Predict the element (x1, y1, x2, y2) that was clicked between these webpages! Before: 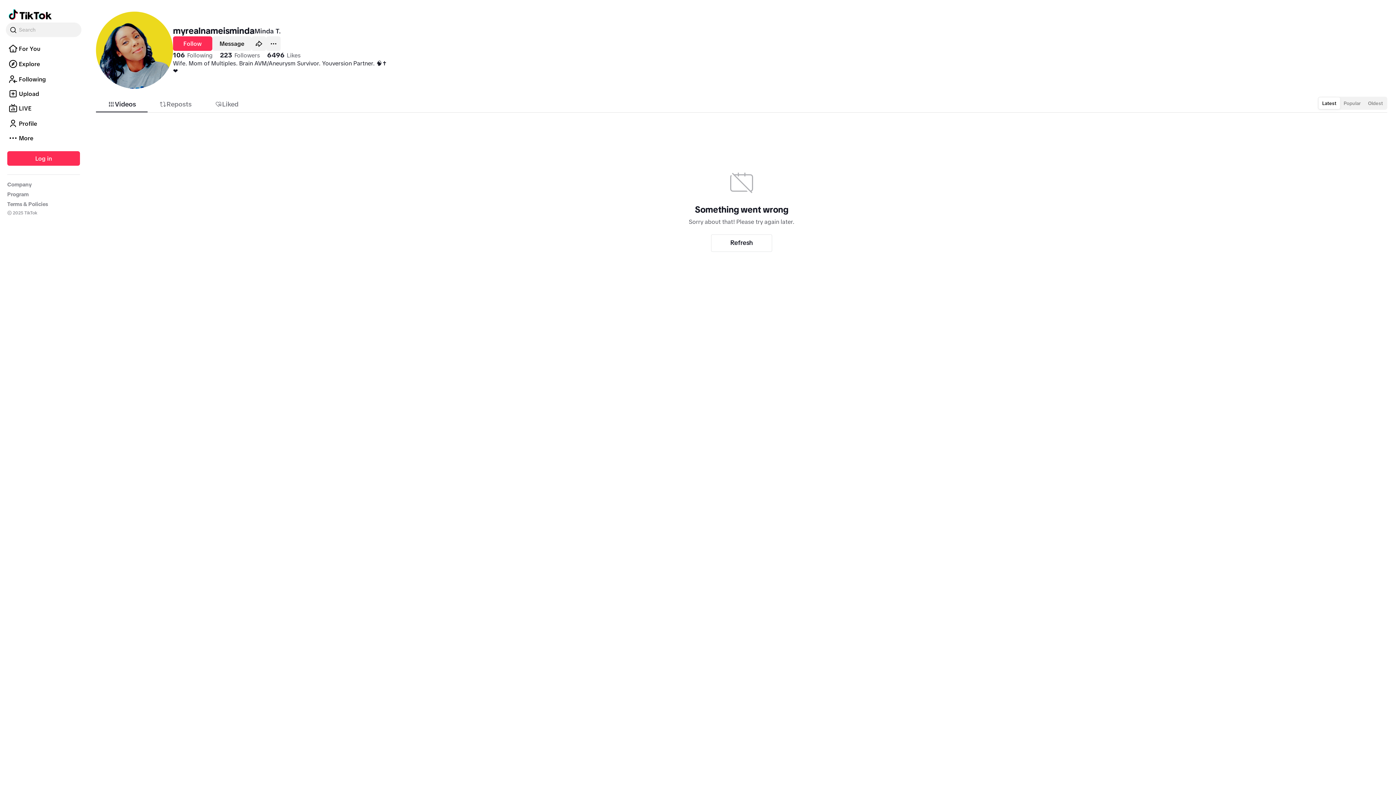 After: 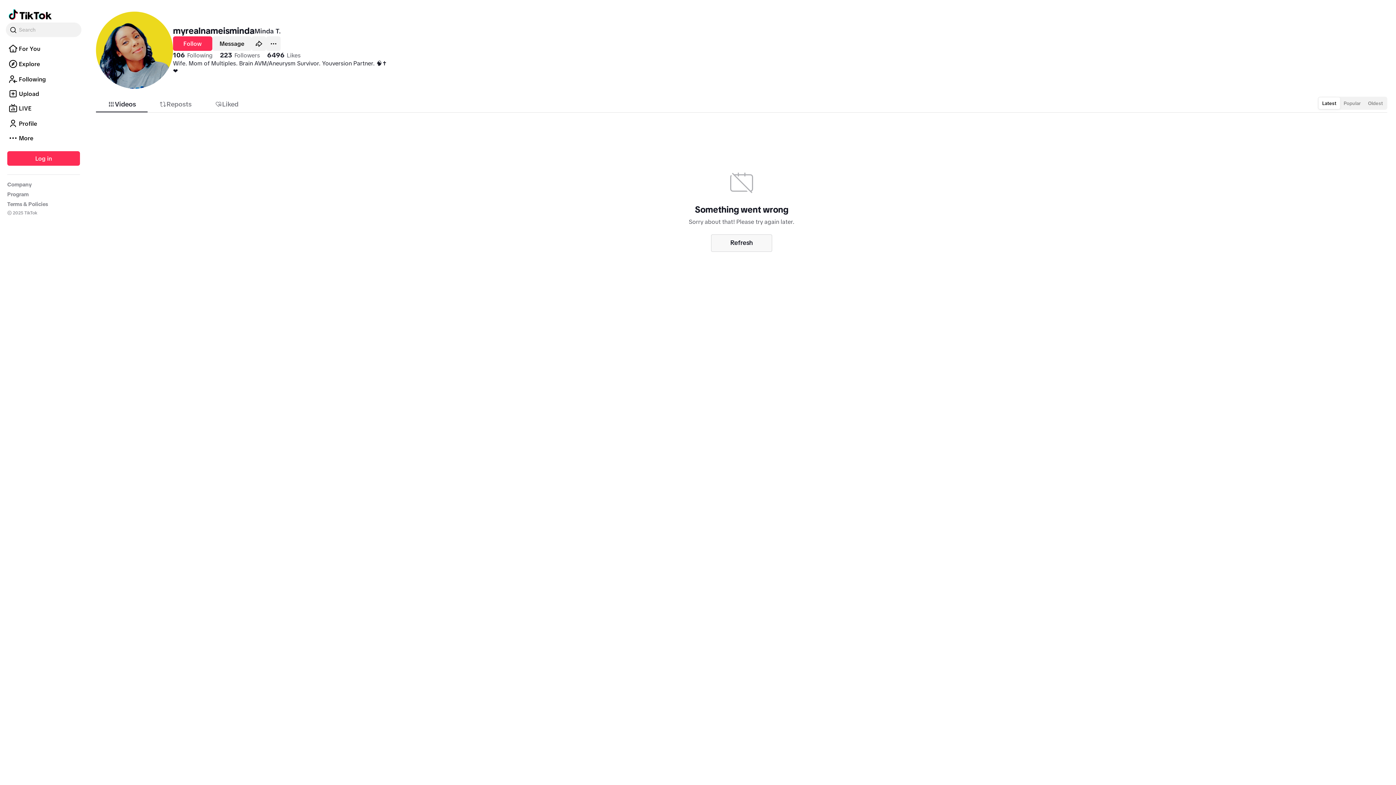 Action: bbox: (711, 234, 772, 251) label: Refresh